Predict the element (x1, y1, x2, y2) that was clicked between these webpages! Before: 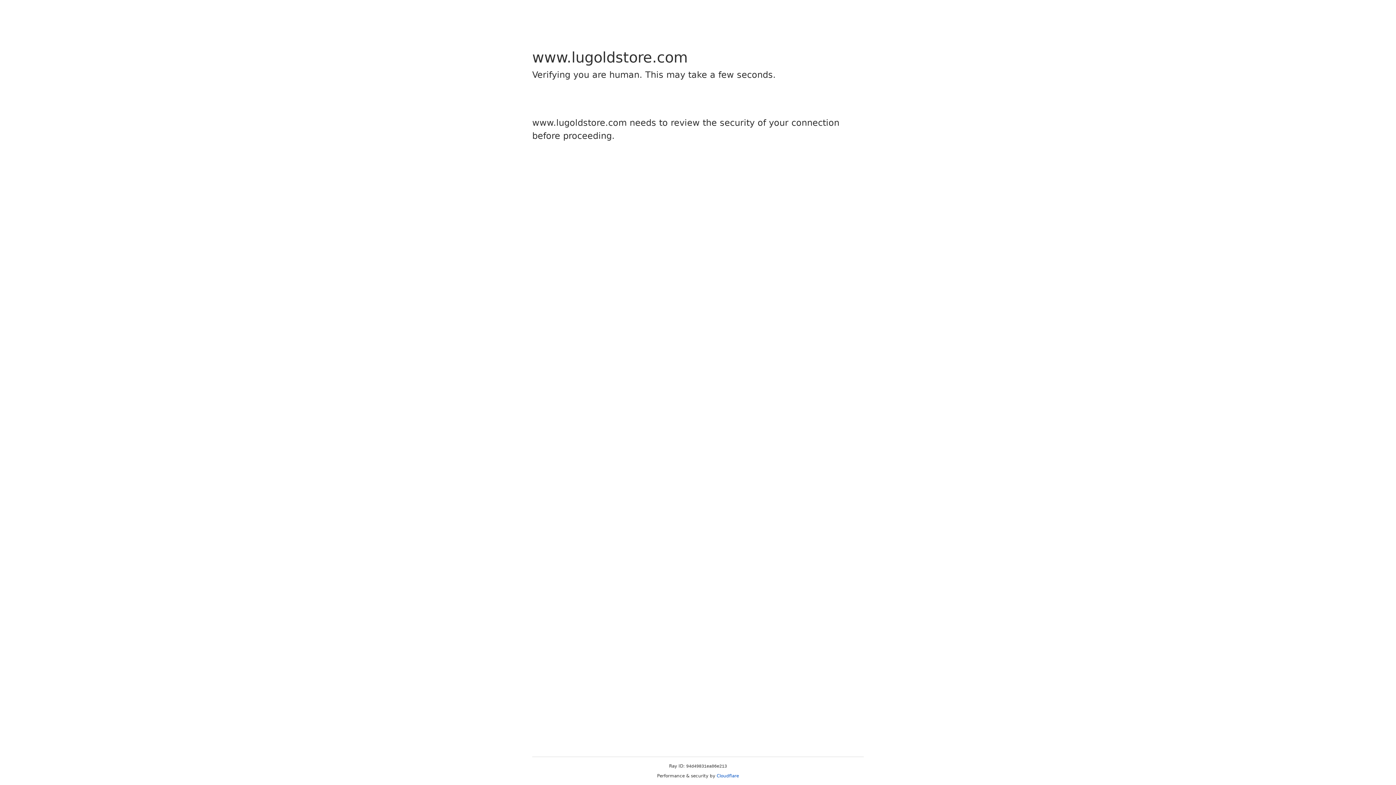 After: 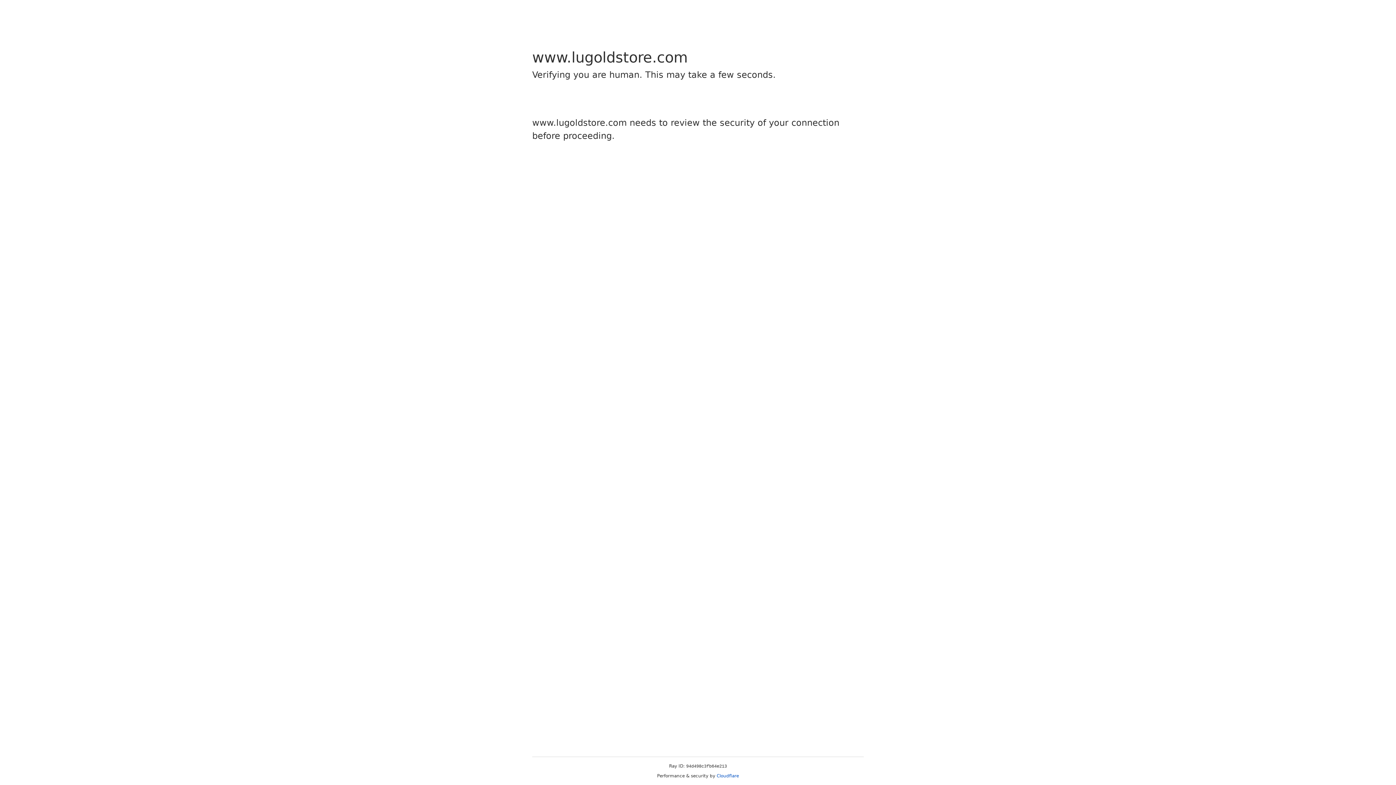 Action: bbox: (716, 773, 739, 778) label: Cloudflare